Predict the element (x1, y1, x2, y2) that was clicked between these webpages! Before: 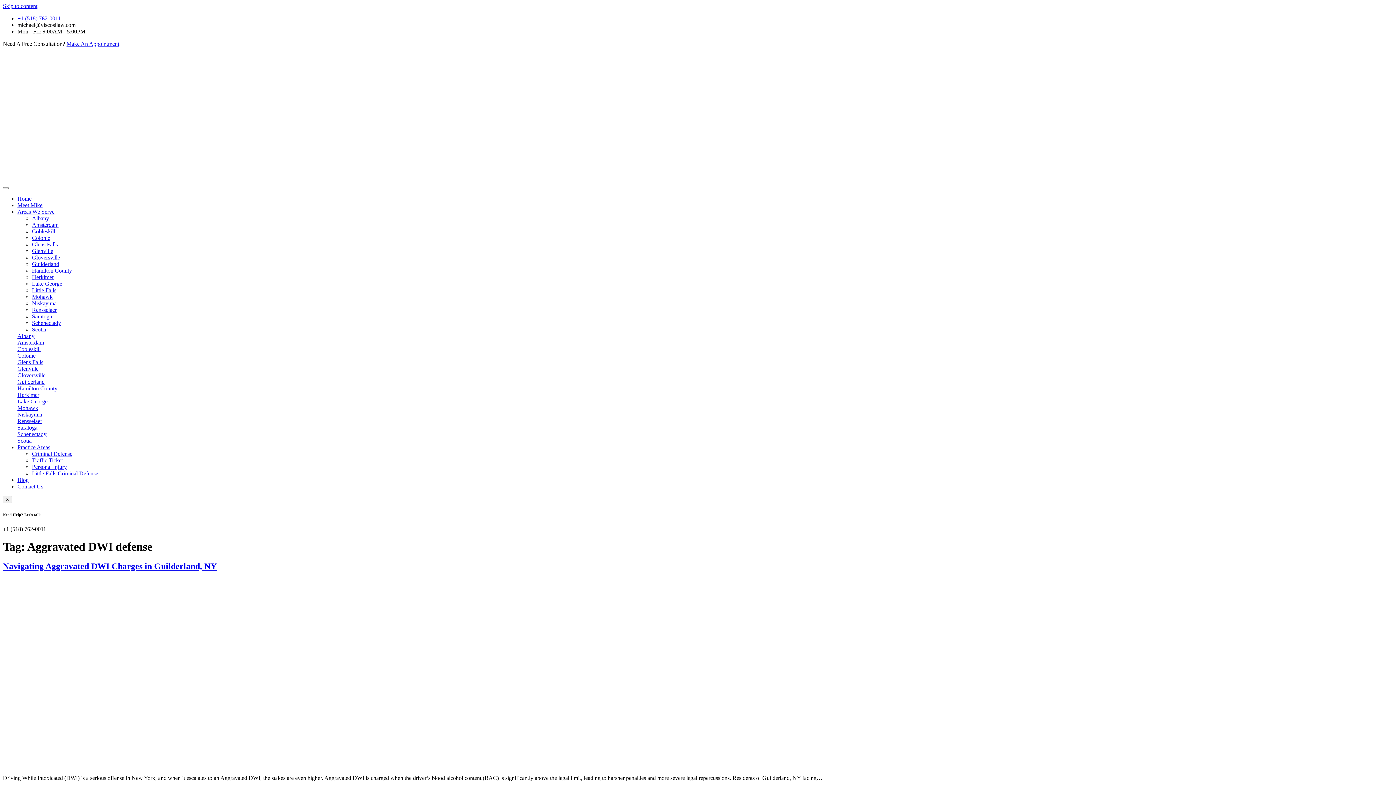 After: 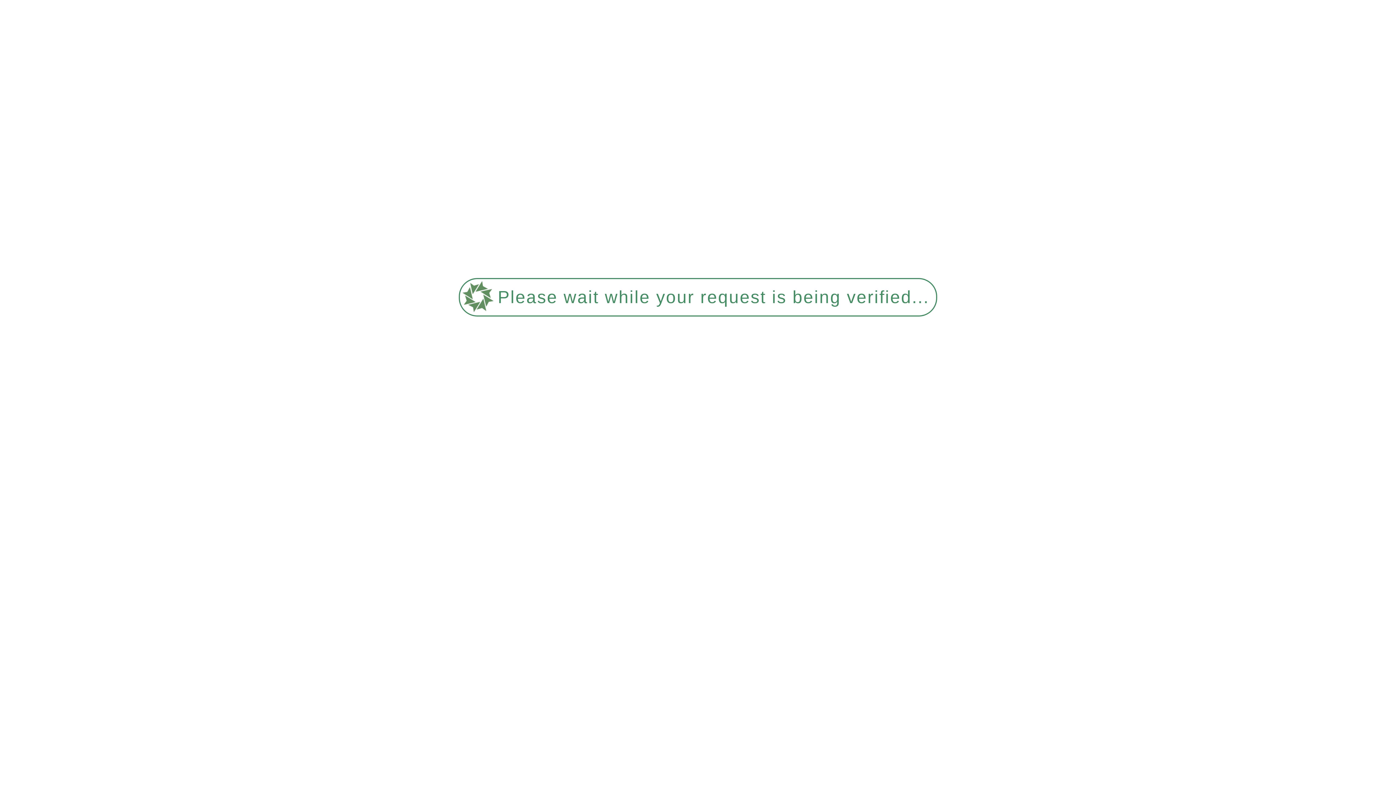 Action: bbox: (17, 431, 1393, 437) label: Schenectady